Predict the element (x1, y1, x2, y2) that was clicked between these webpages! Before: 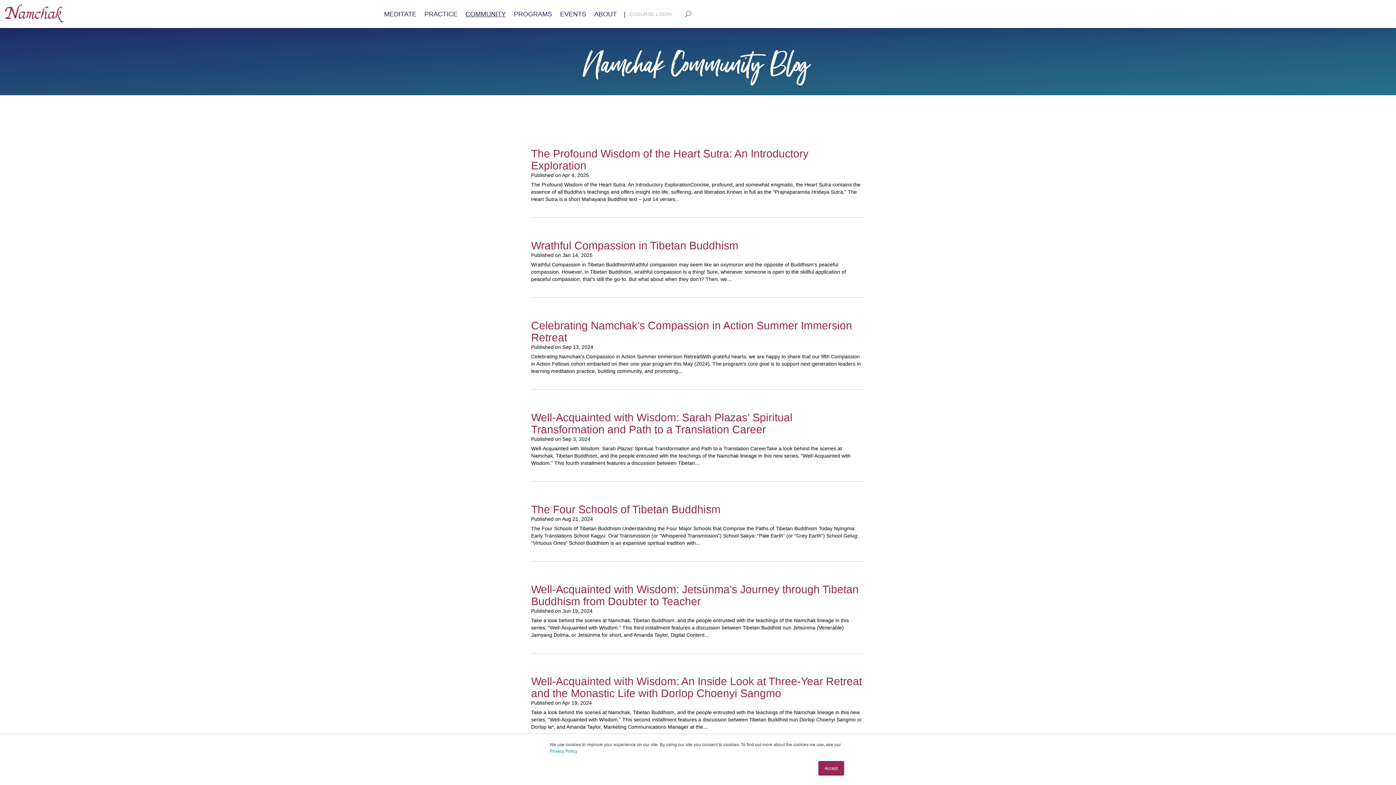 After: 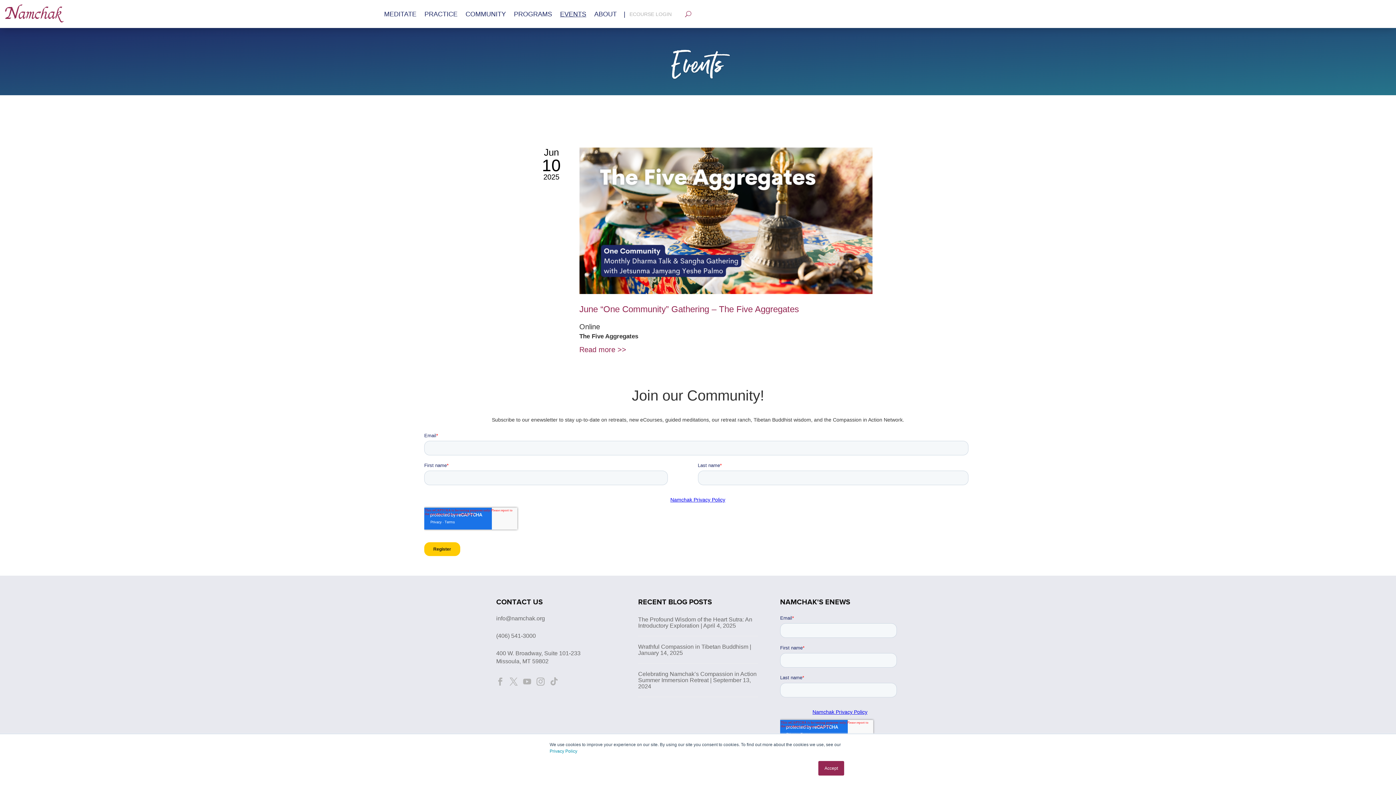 Action: label: EVENTS bbox: (560, 7, 586, 20)